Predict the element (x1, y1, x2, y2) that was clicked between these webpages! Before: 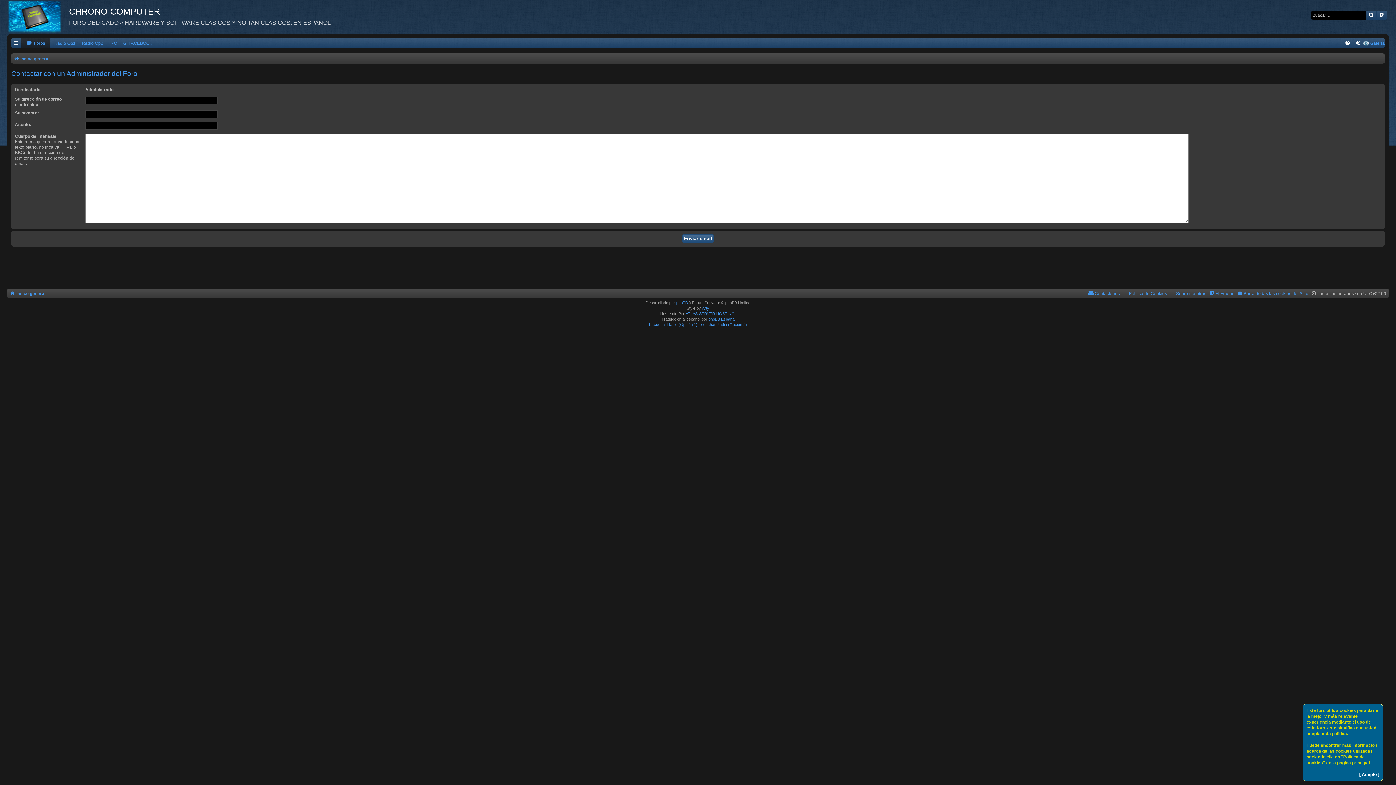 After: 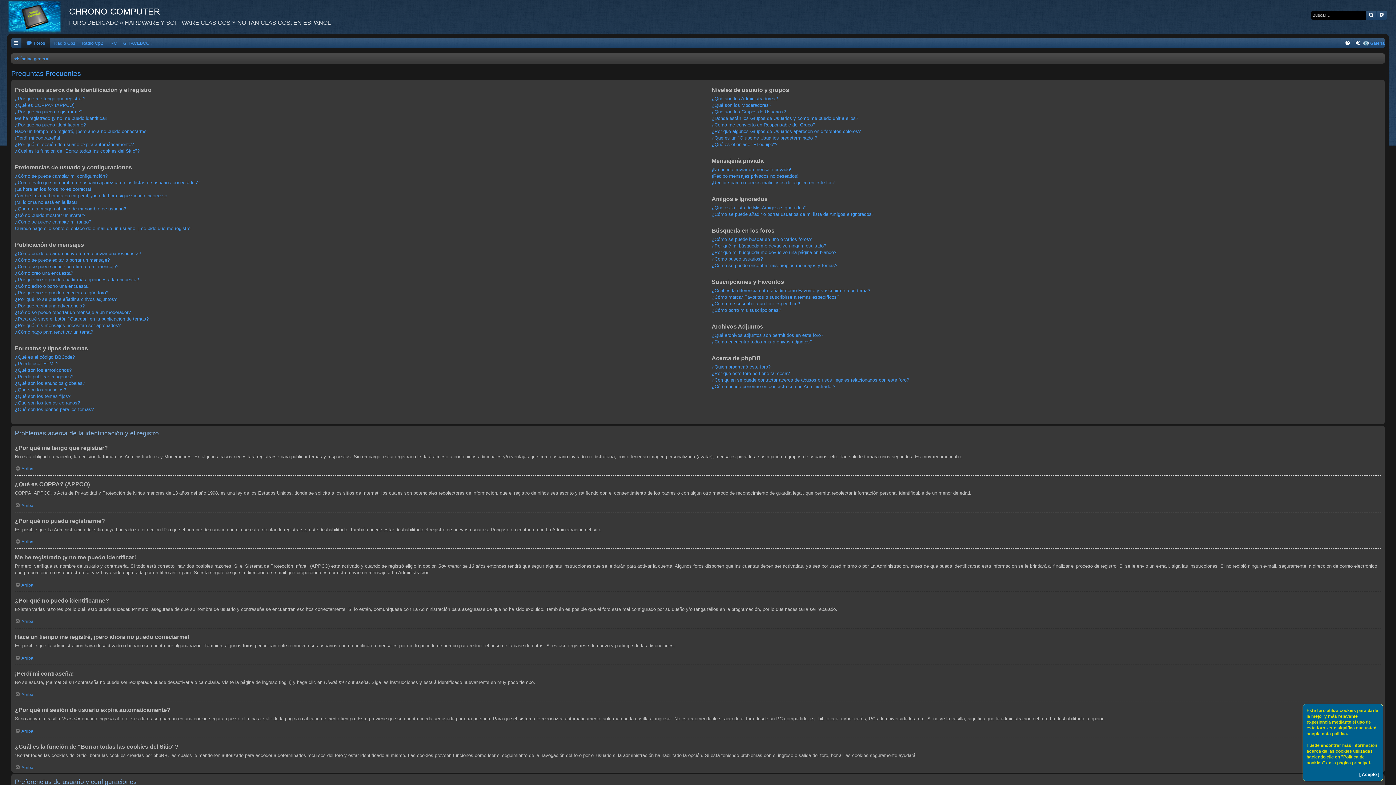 Action: bbox: (1343, 38, 1353, 48)